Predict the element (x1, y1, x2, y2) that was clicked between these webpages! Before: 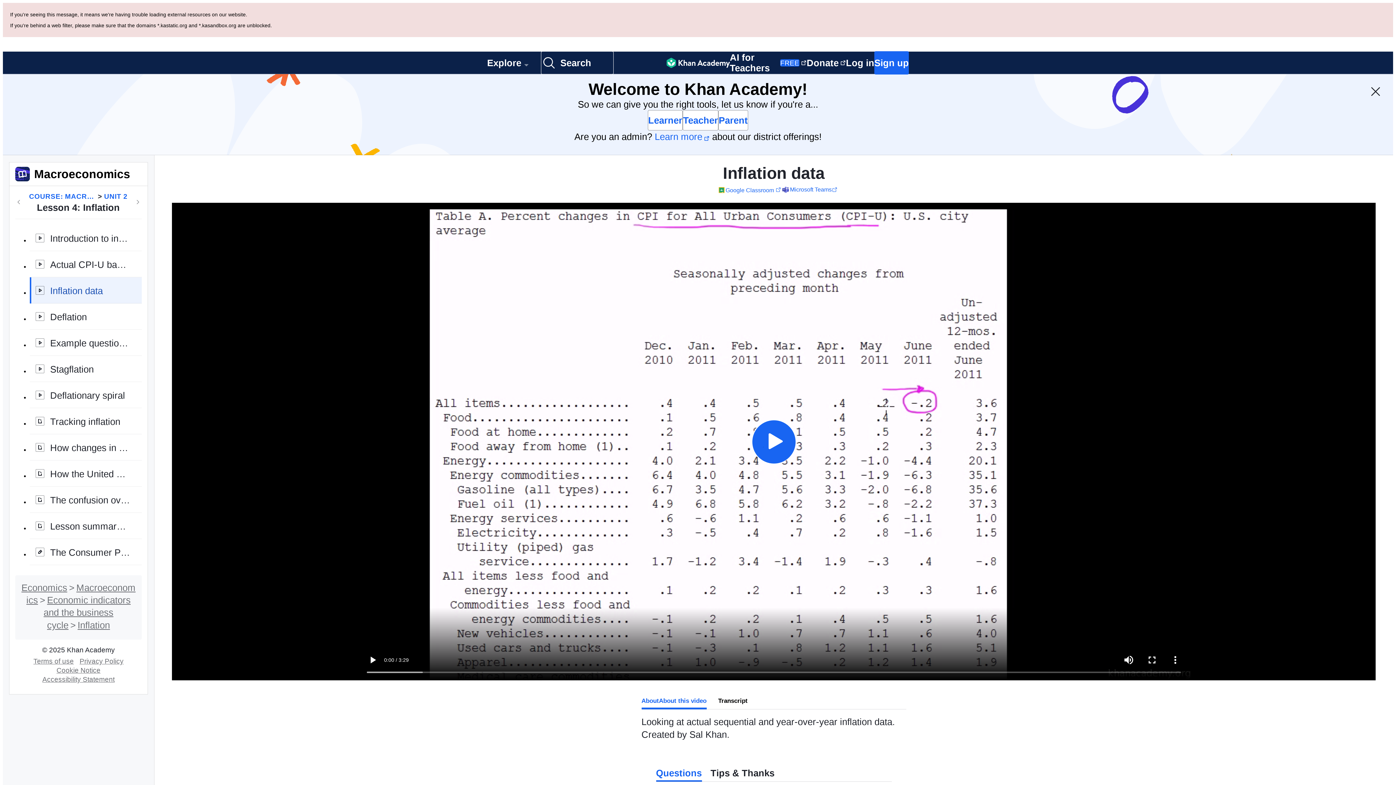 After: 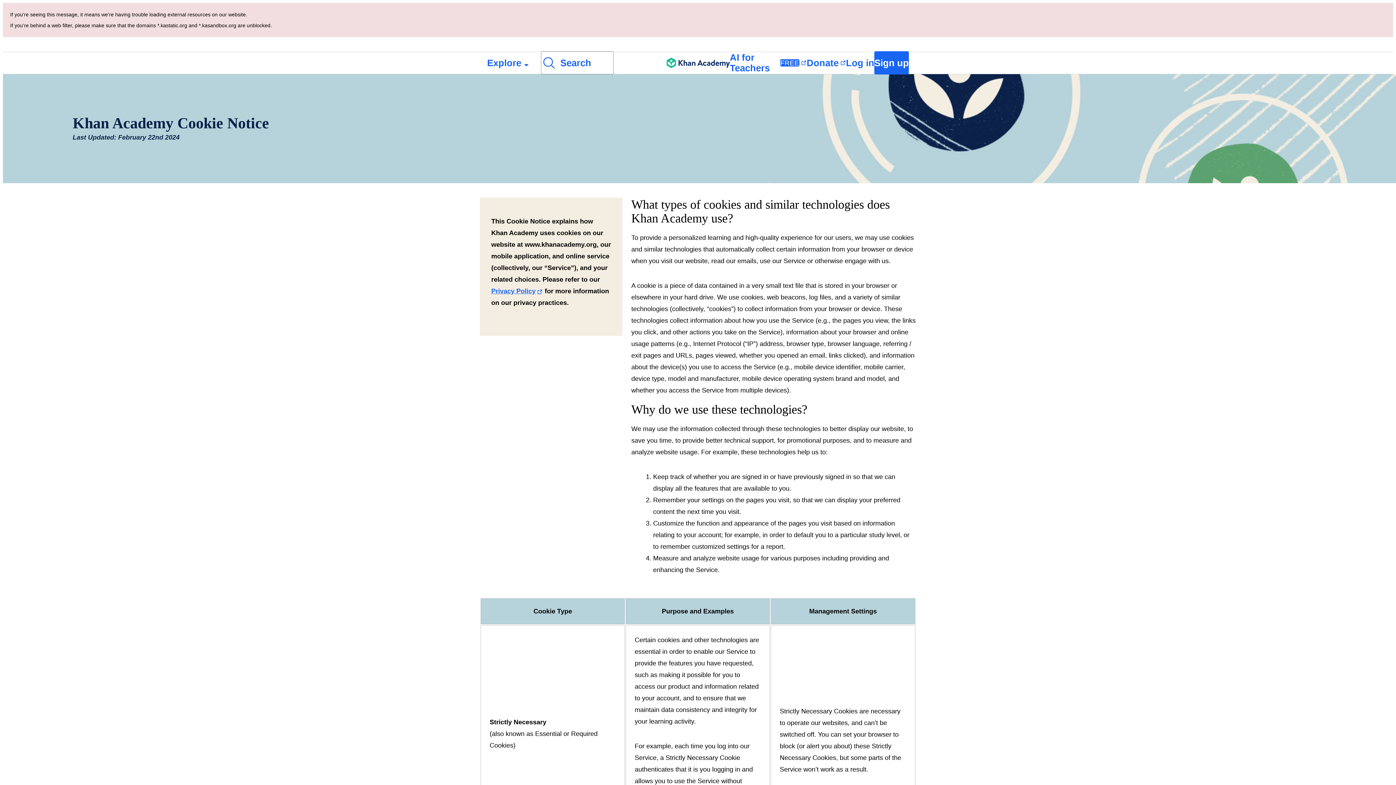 Action: label: Cookie Notice bbox: (53, 585, 103, 593)